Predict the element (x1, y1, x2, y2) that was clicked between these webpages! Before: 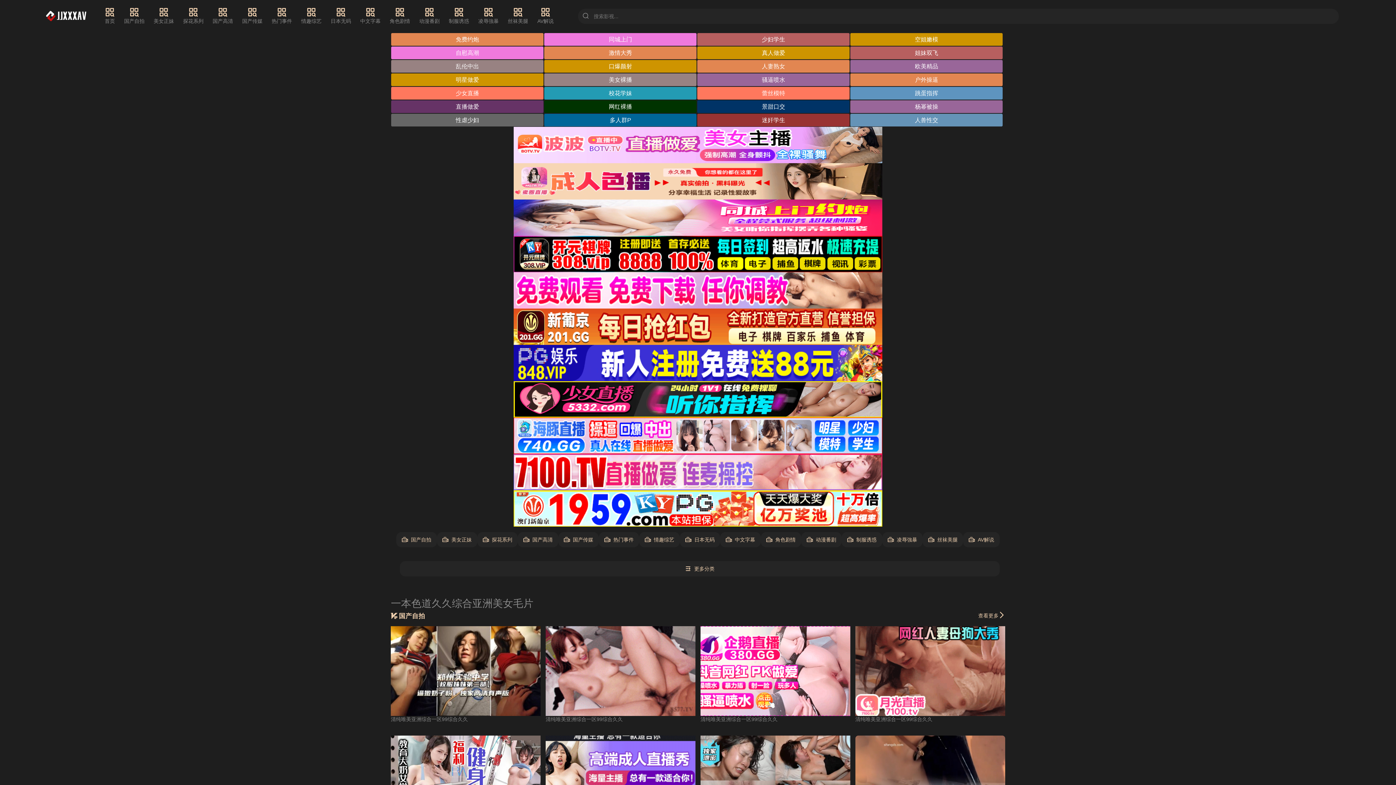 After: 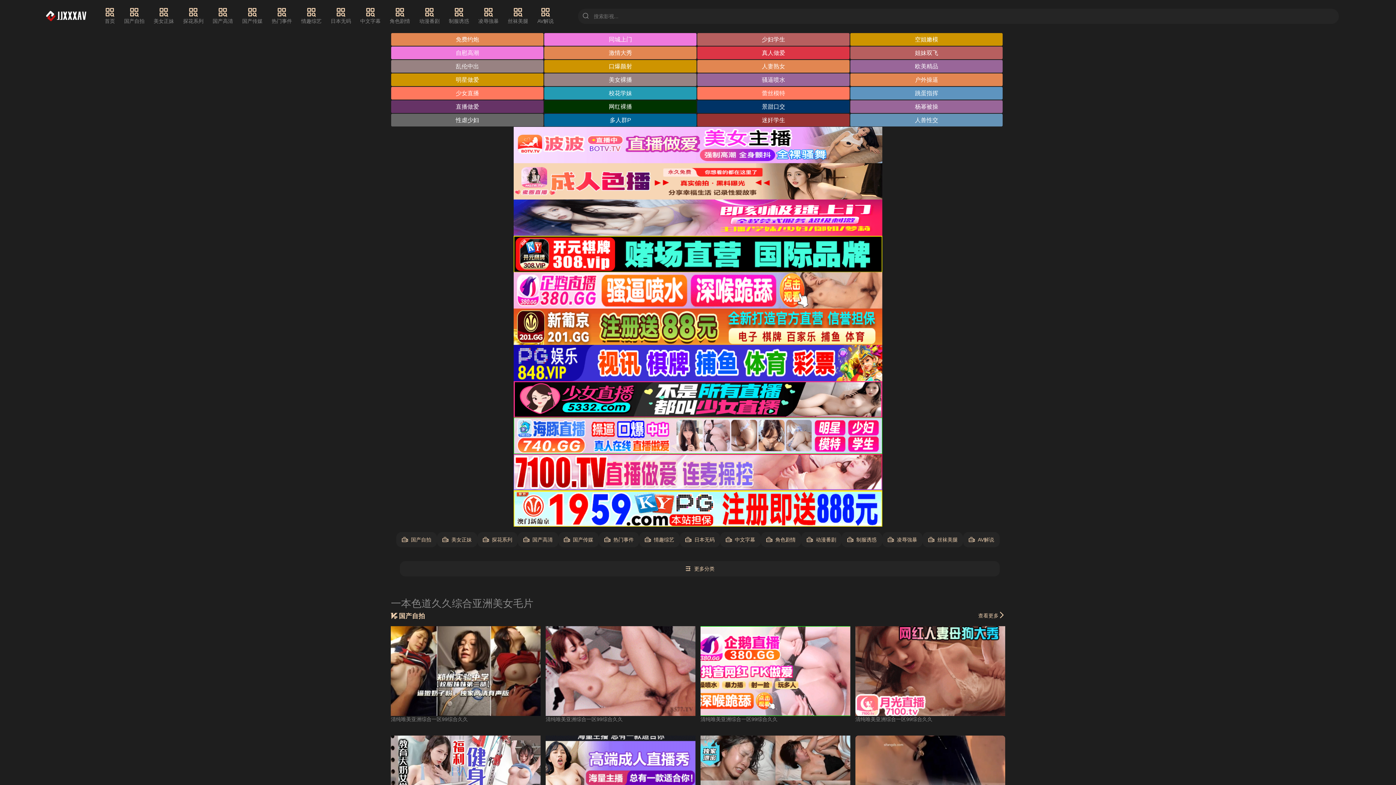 Action: bbox: (697, 46, 849, 59) label: 真人做爱